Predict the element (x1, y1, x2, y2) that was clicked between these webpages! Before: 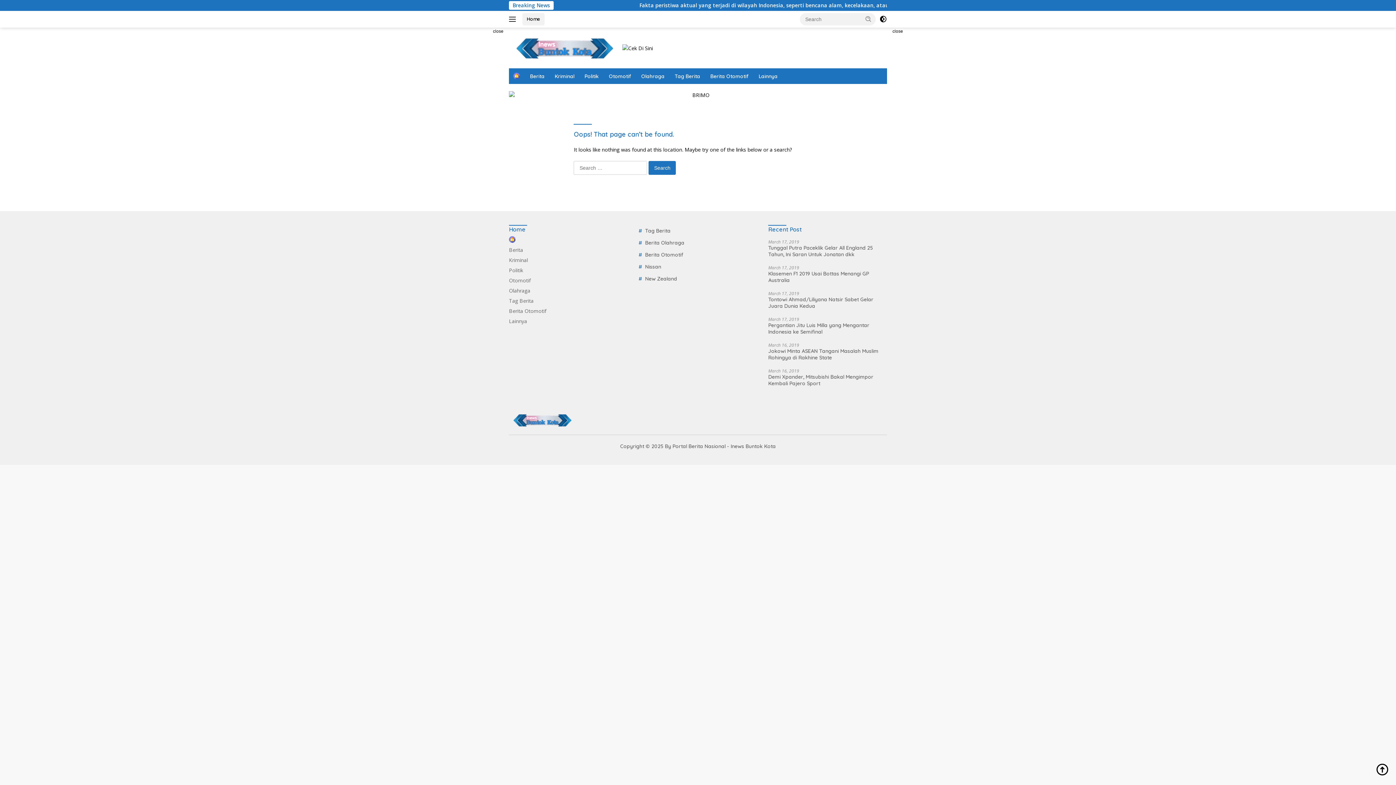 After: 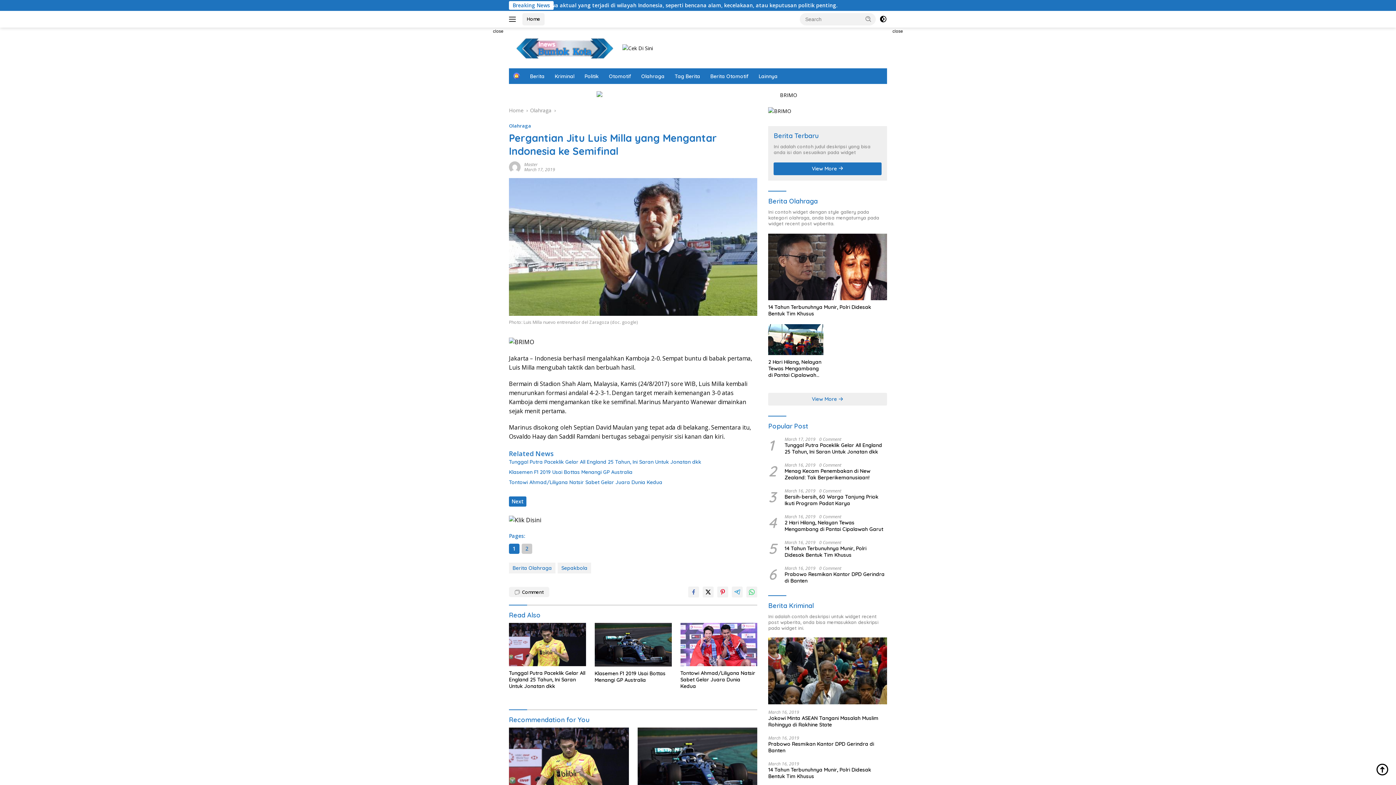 Action: label: Pergantian Jitu Luis Milla yang Mengantar Indonesia ke Semifinal bbox: (768, 322, 887, 335)